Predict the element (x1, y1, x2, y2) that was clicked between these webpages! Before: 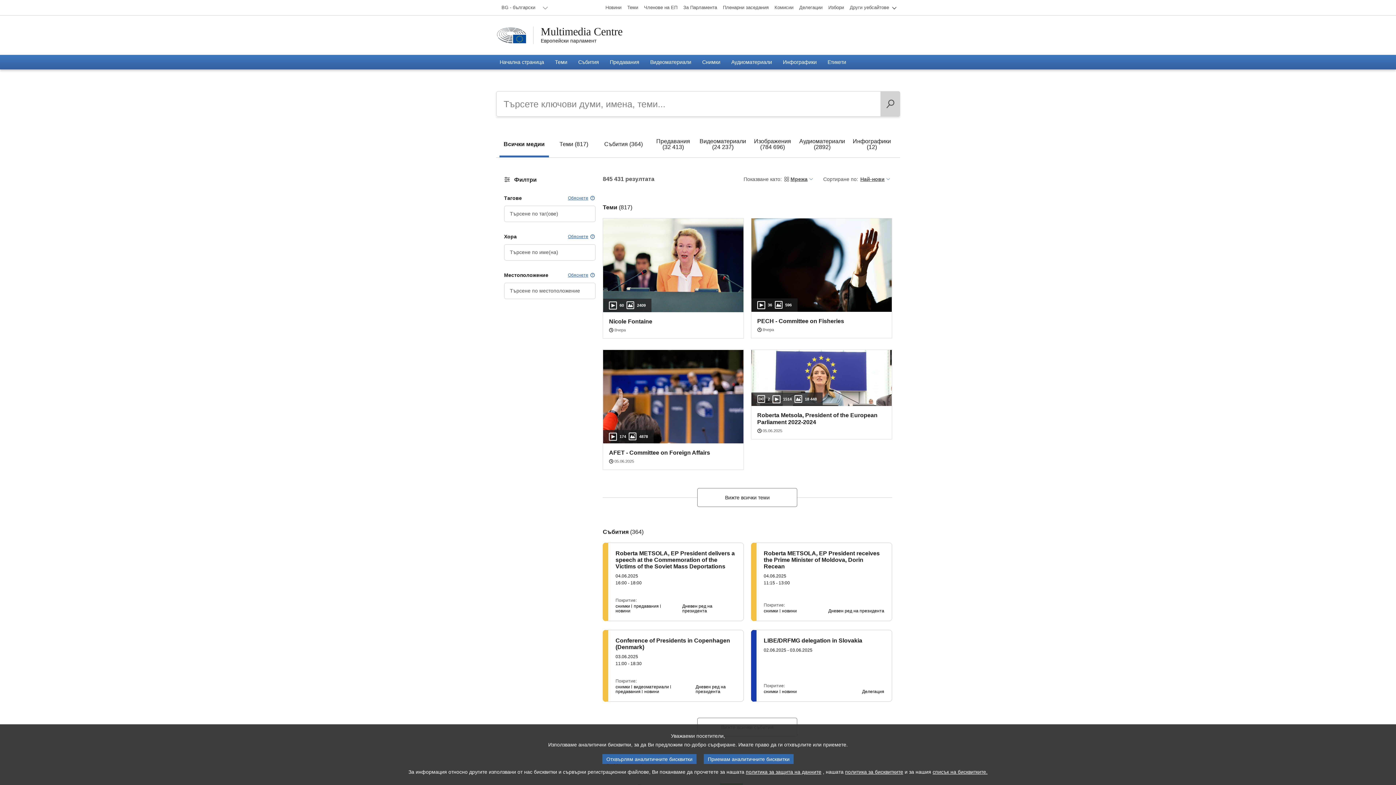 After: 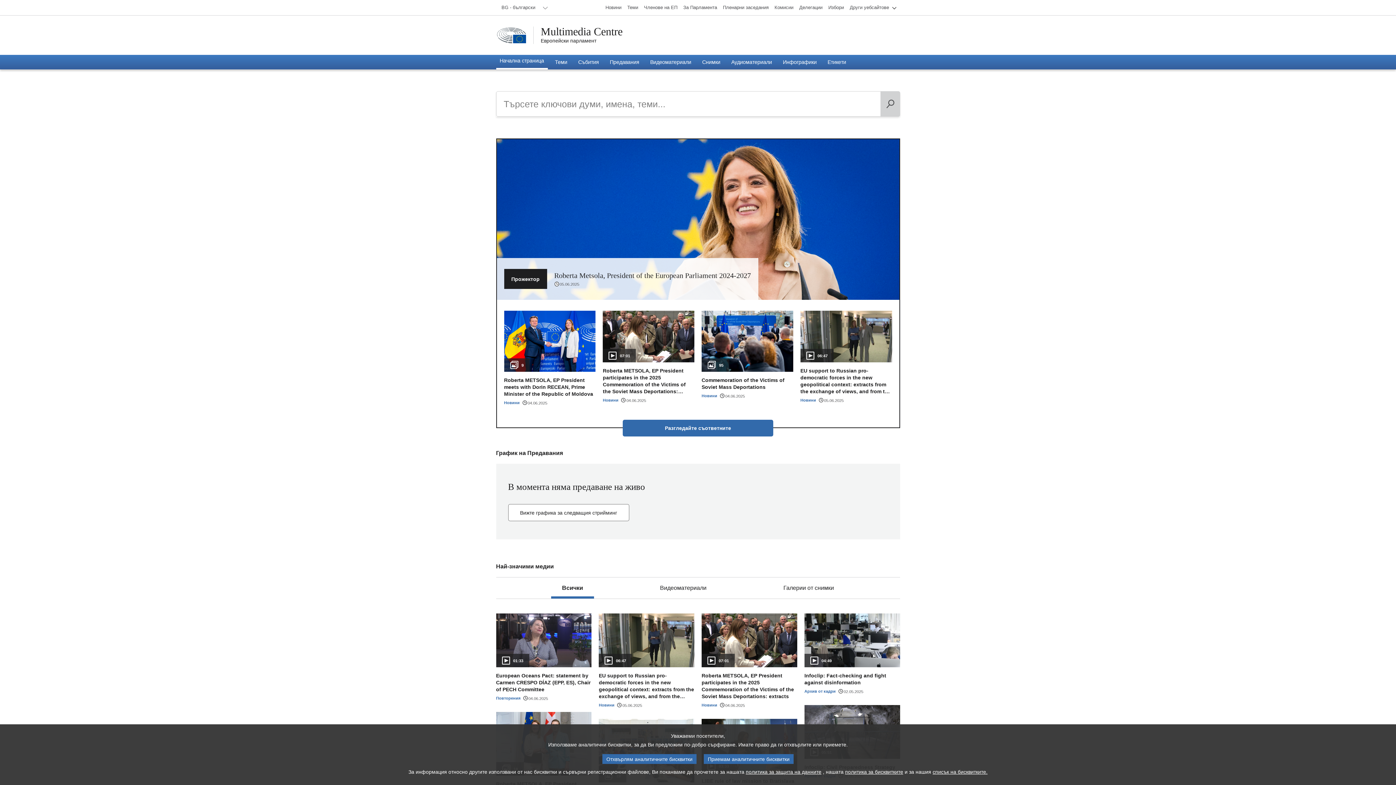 Action: bbox: (496, 54, 547, 69) label: Начална страница